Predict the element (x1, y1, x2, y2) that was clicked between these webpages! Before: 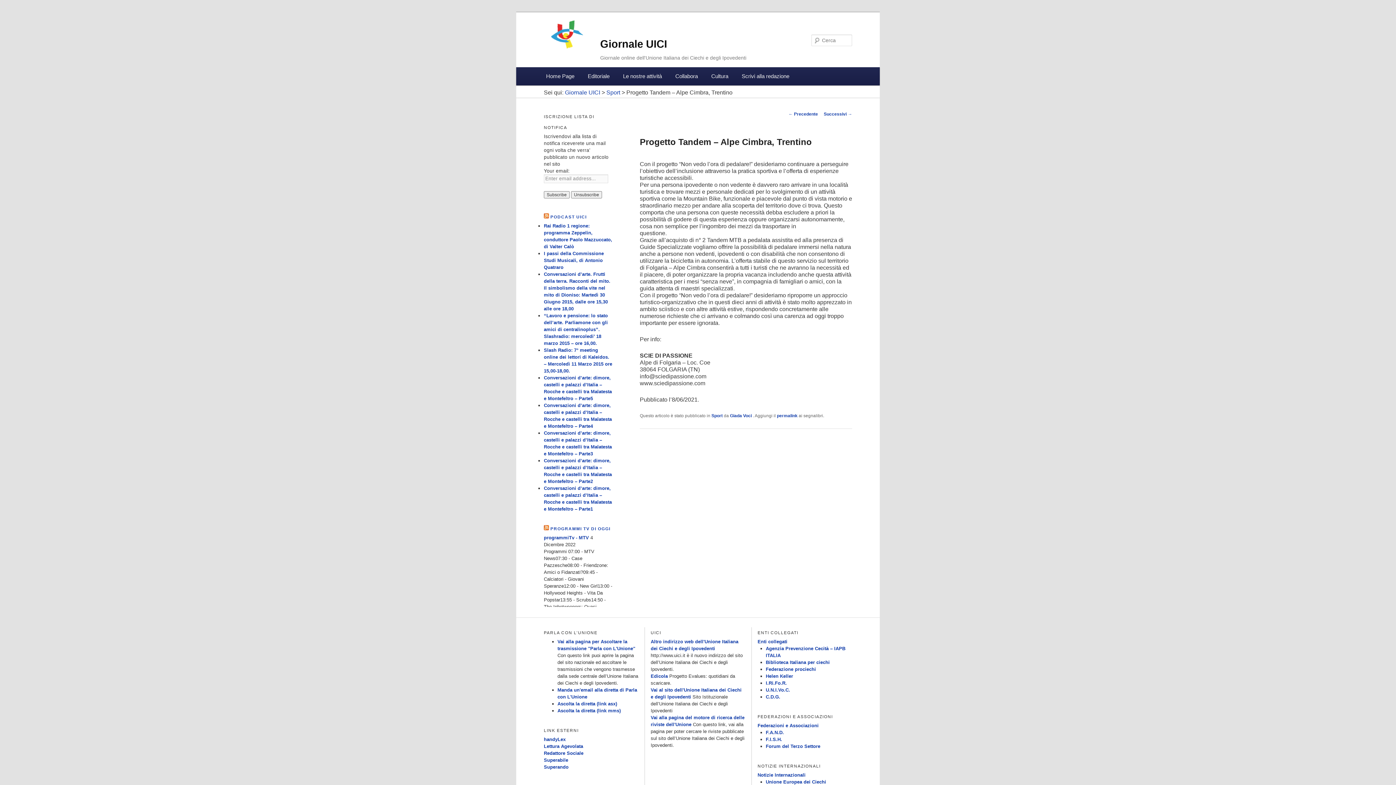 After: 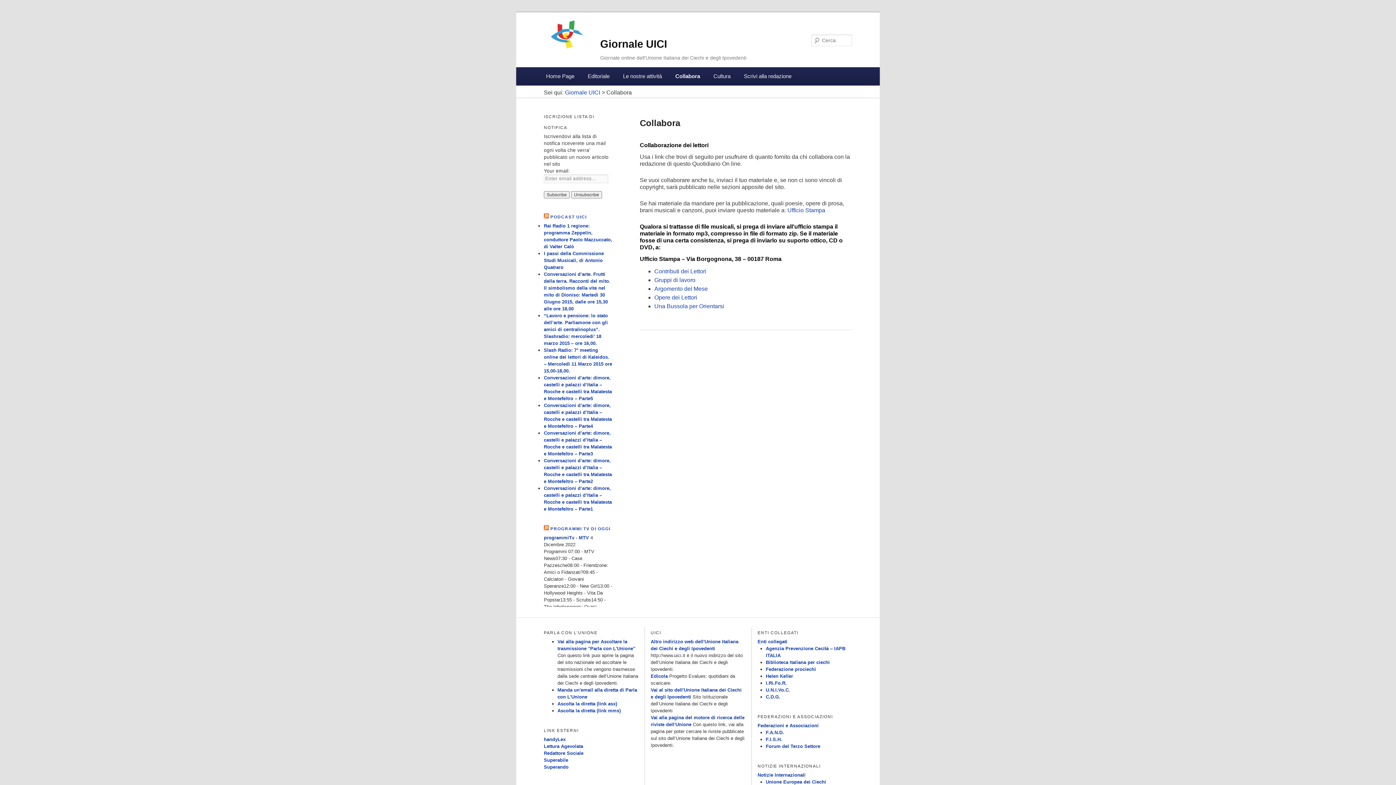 Action: label: Collabora bbox: (668, 67, 704, 85)